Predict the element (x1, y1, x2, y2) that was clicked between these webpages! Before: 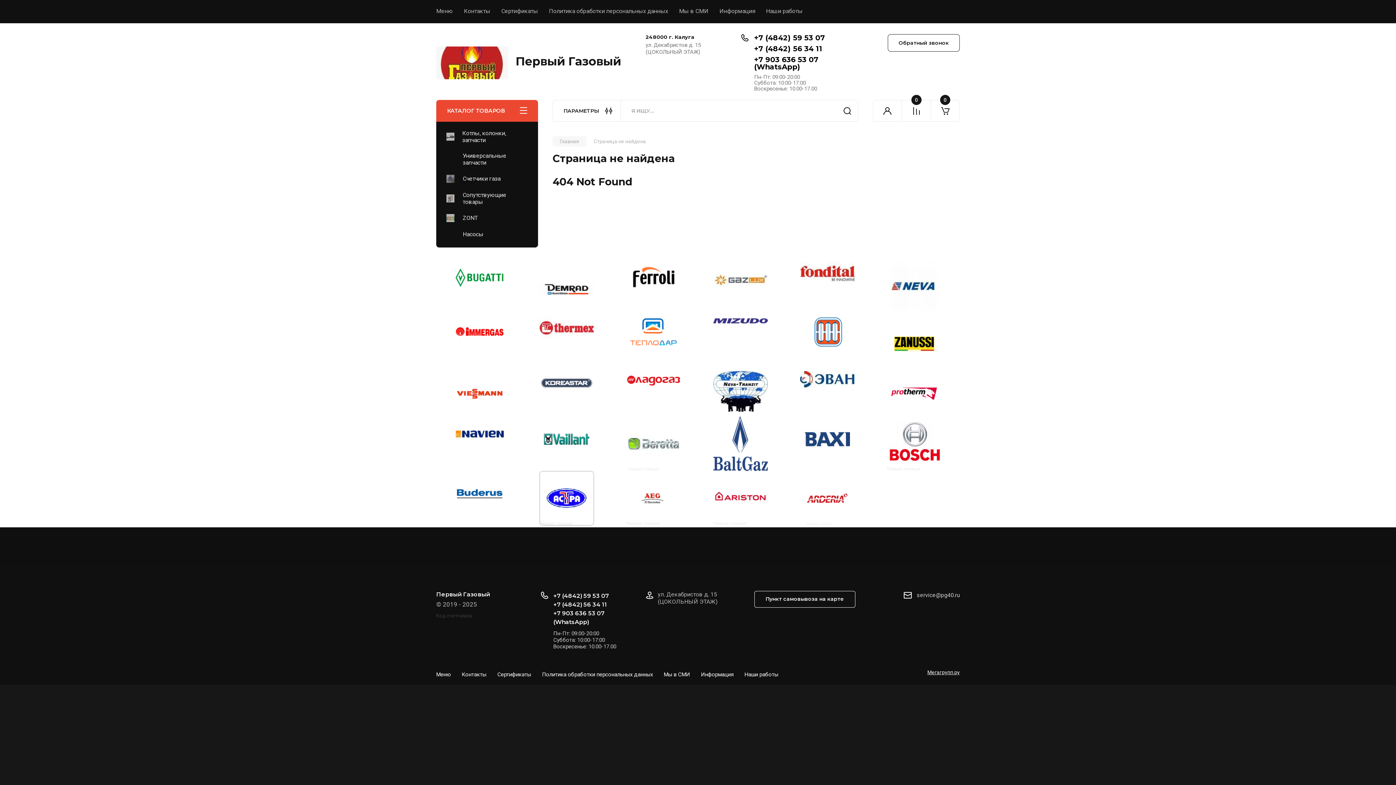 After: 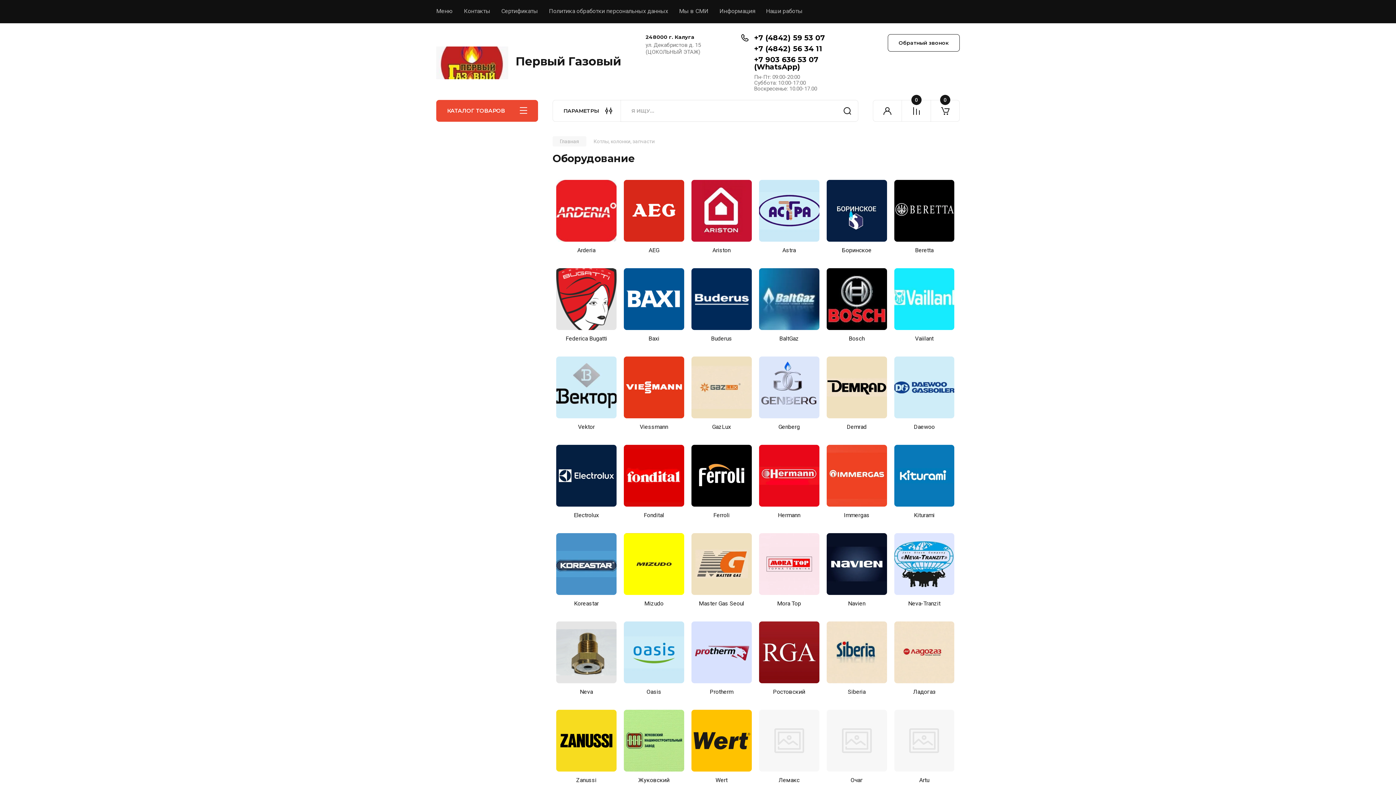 Action: label: Котлы, колонки, запчасти bbox: (436, 125, 538, 147)